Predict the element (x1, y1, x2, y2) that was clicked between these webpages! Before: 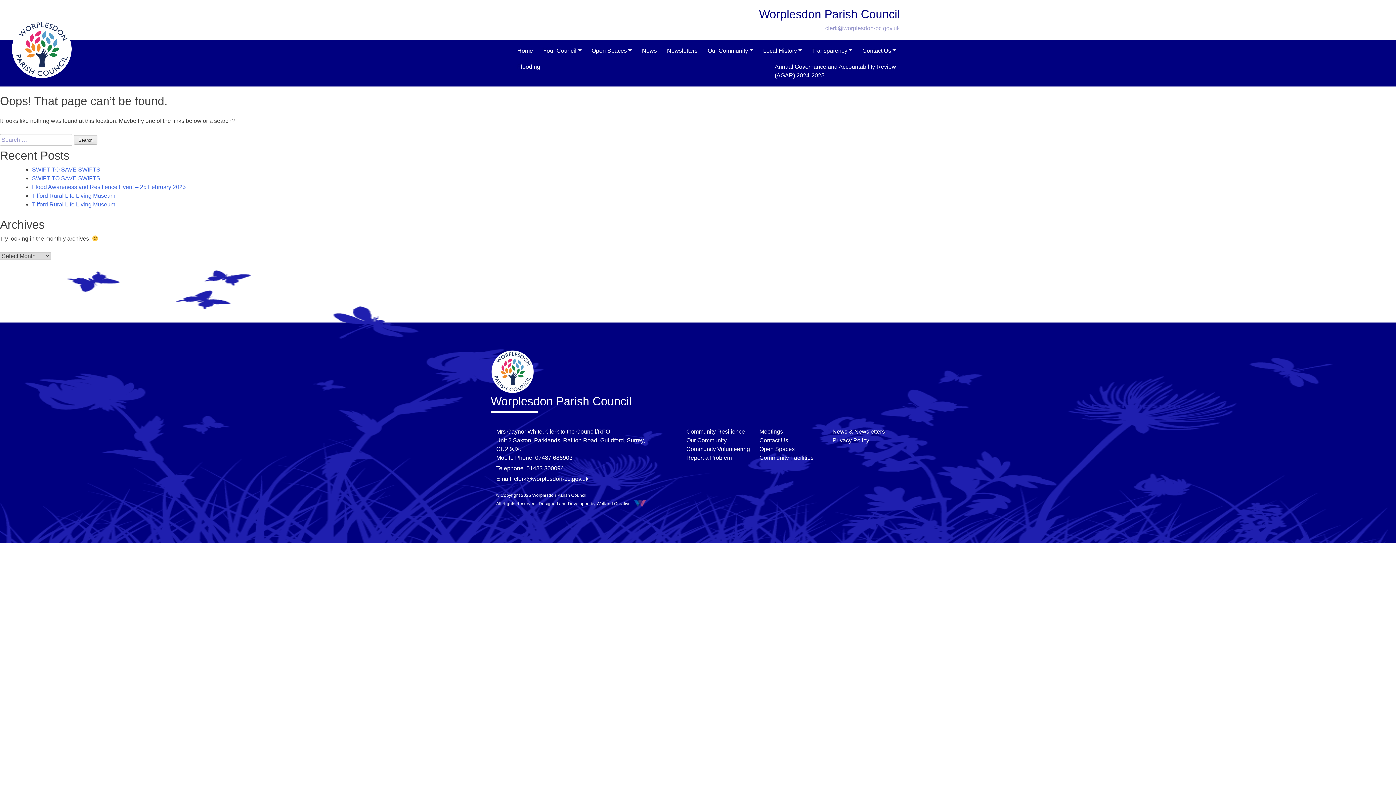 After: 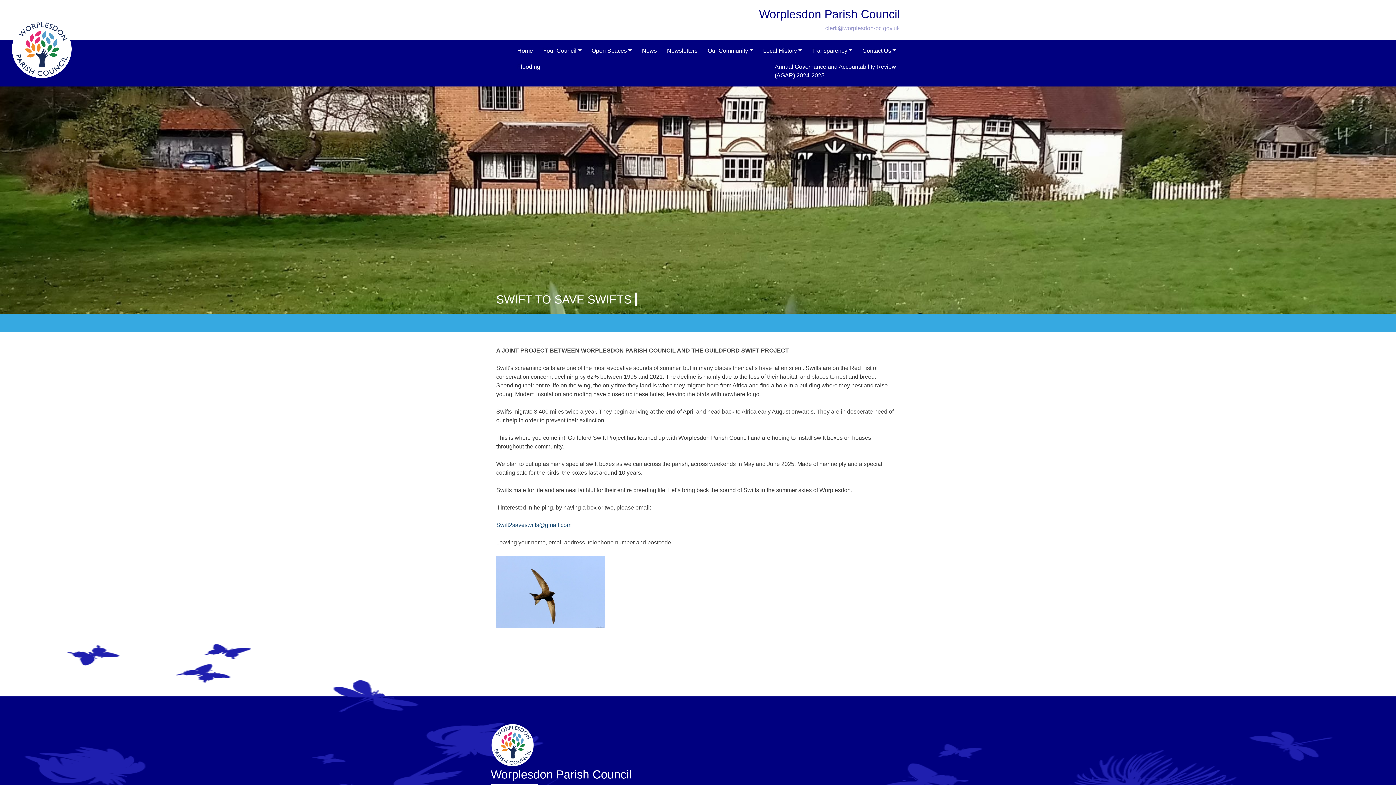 Action: bbox: (32, 166, 100, 172) label: SWIFT TO SAVE SWIFTS